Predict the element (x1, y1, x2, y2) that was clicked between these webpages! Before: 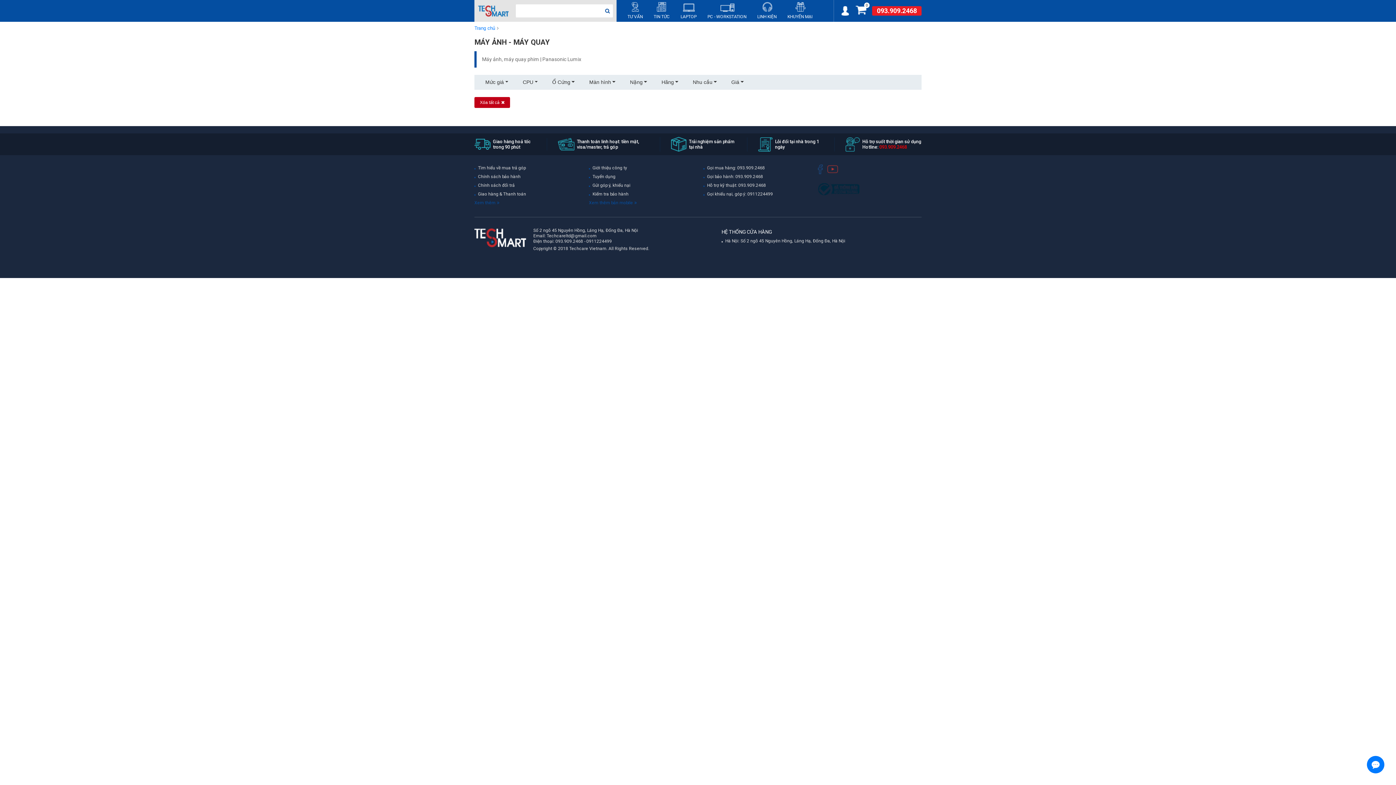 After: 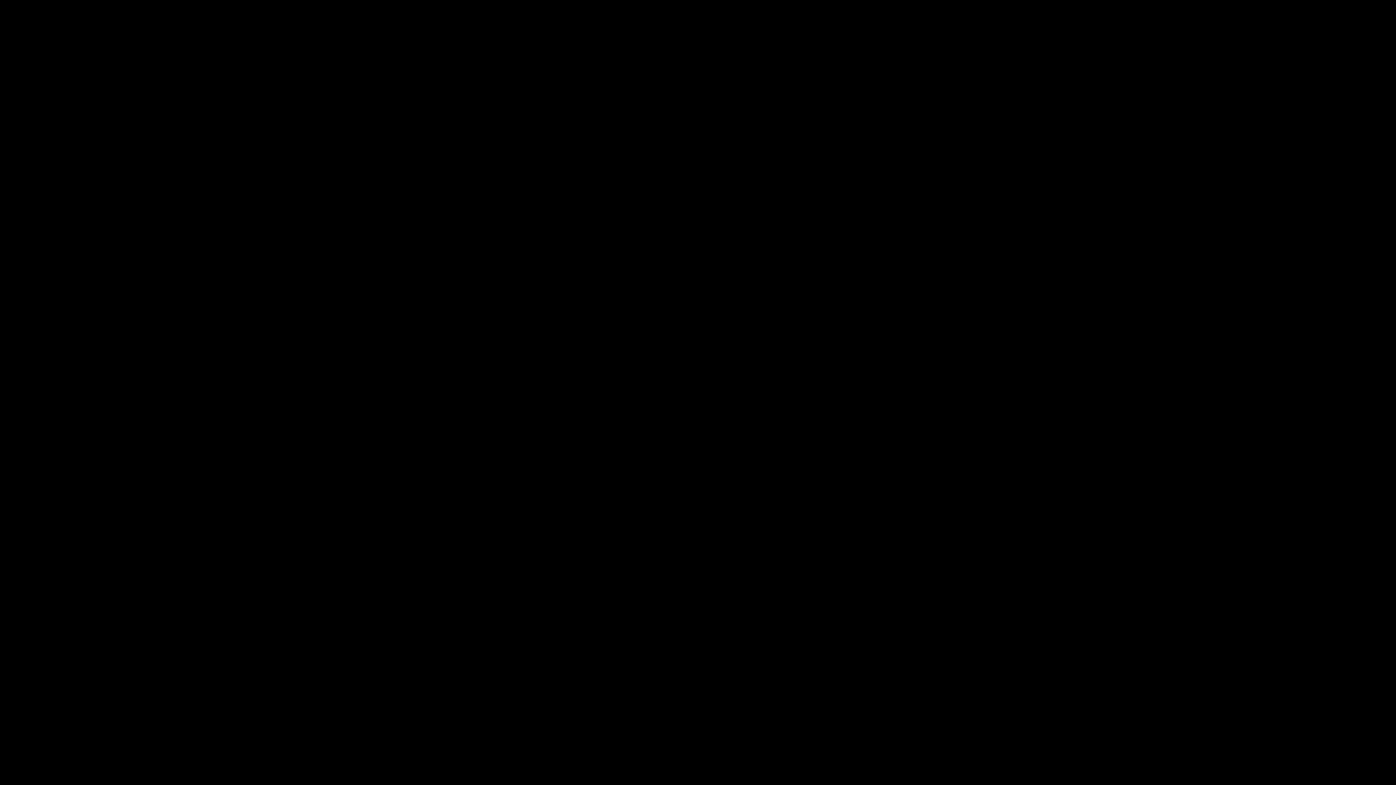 Action: bbox: (721, 237, 921, 244) label: Hà Nội: Số 2 ngõ 45 Nguyên Hồng, Láng Hạ, Đống Đa, Hà Nội